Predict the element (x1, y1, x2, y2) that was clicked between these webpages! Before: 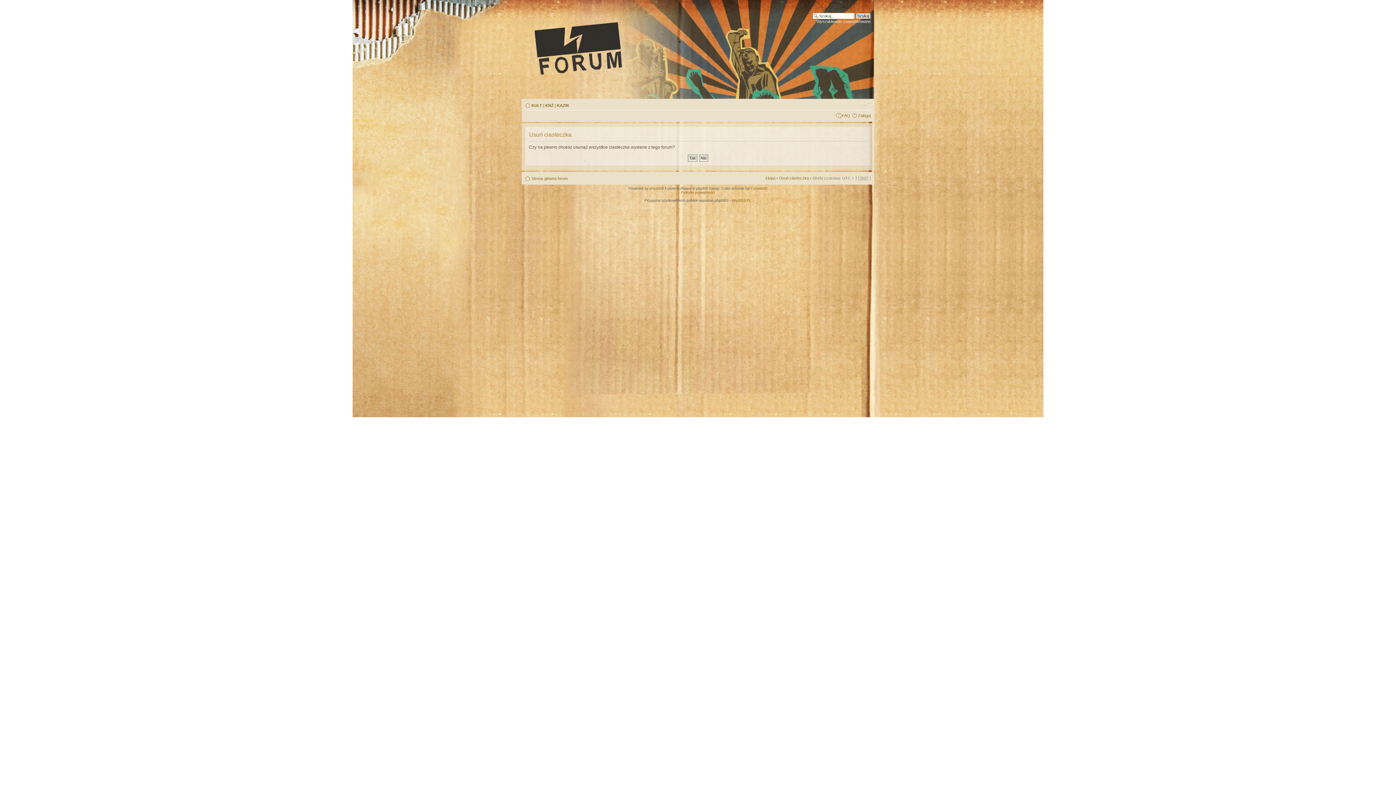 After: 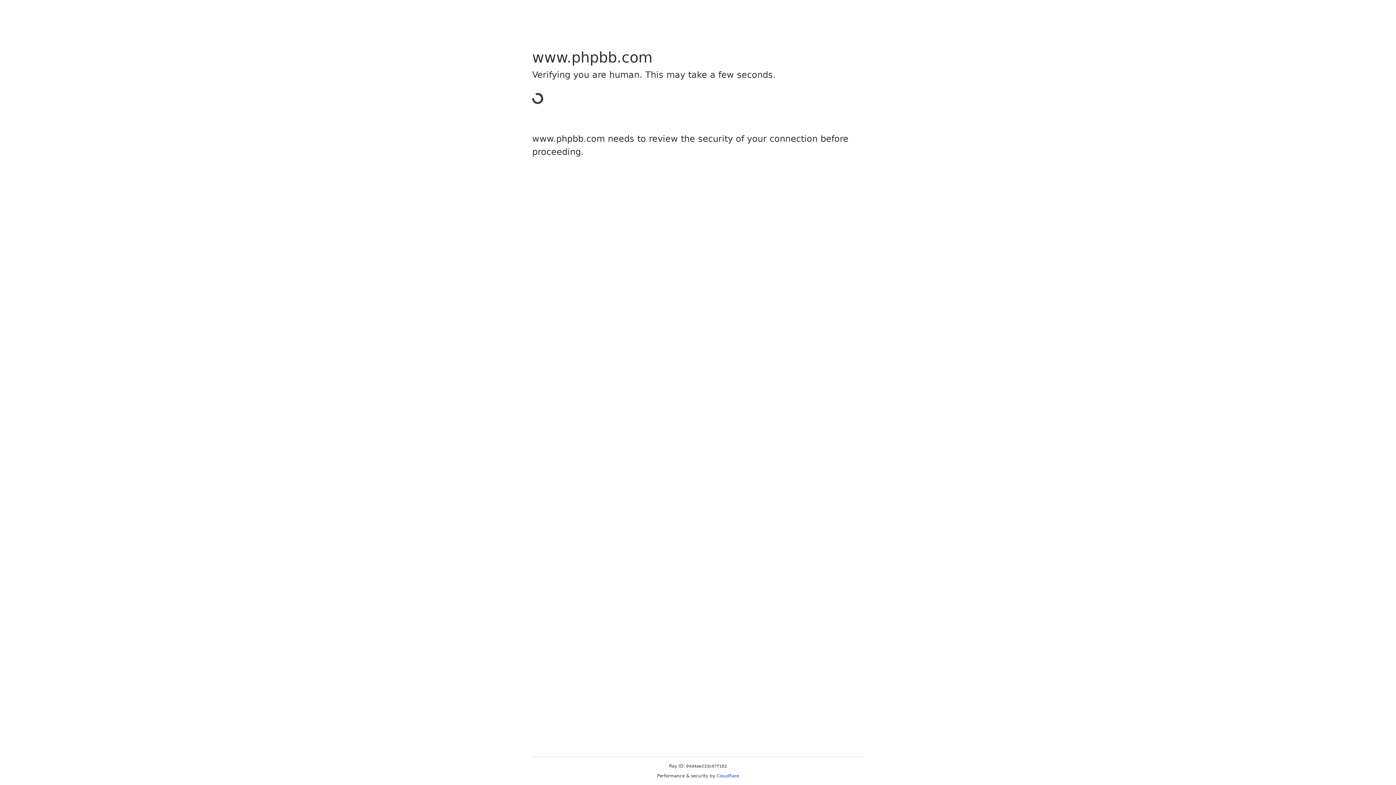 Action: bbox: (649, 186, 661, 190) label: phpBB